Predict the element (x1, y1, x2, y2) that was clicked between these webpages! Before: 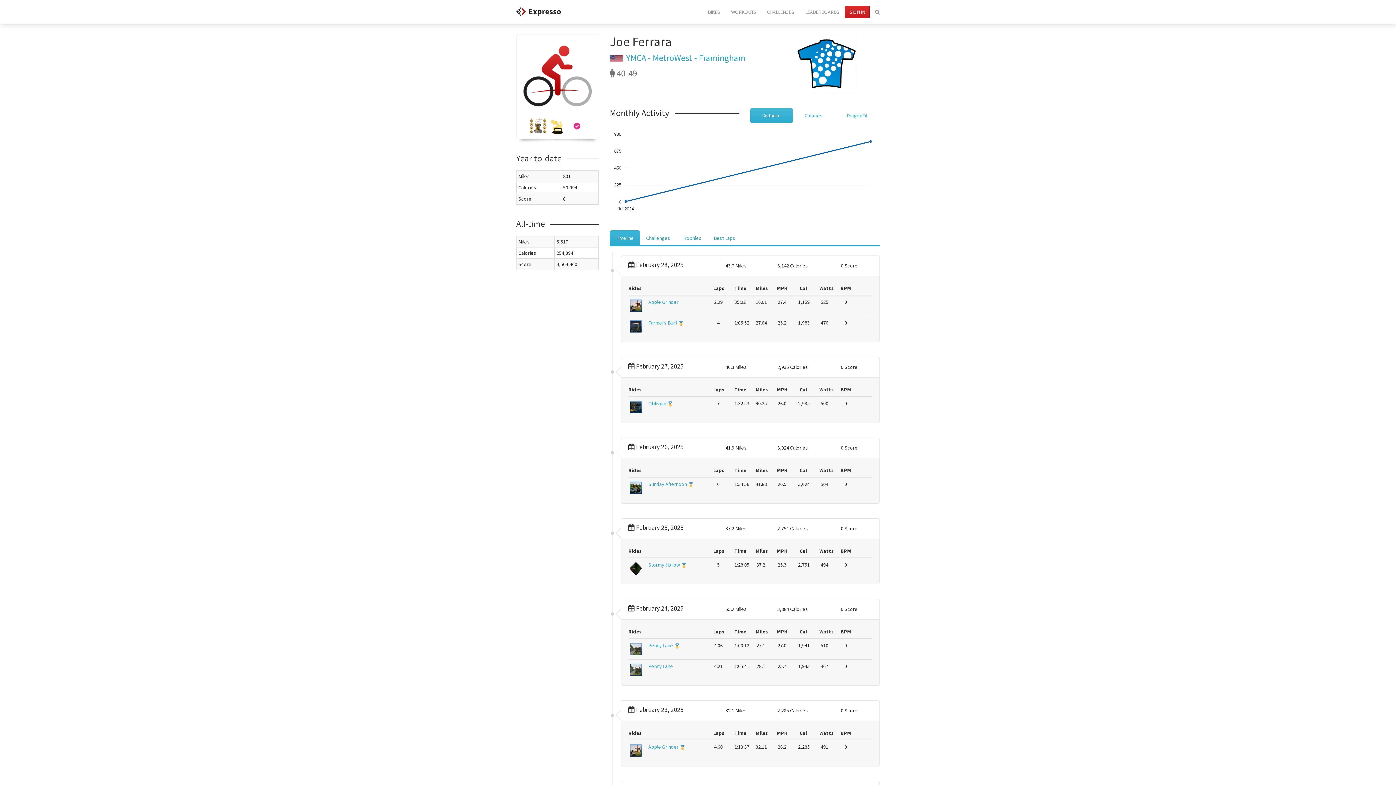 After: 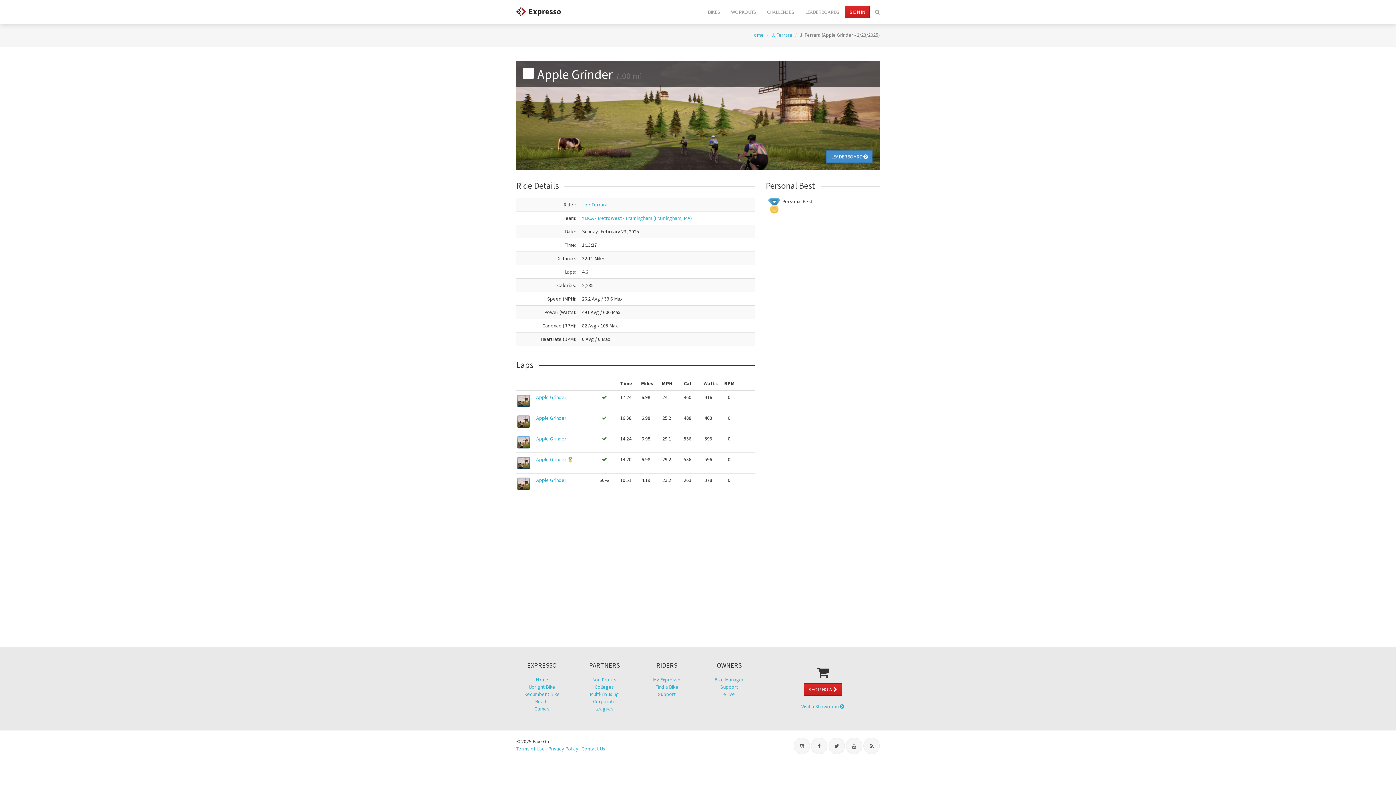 Action: label: Apple Grinder bbox: (648, 744, 678, 750)